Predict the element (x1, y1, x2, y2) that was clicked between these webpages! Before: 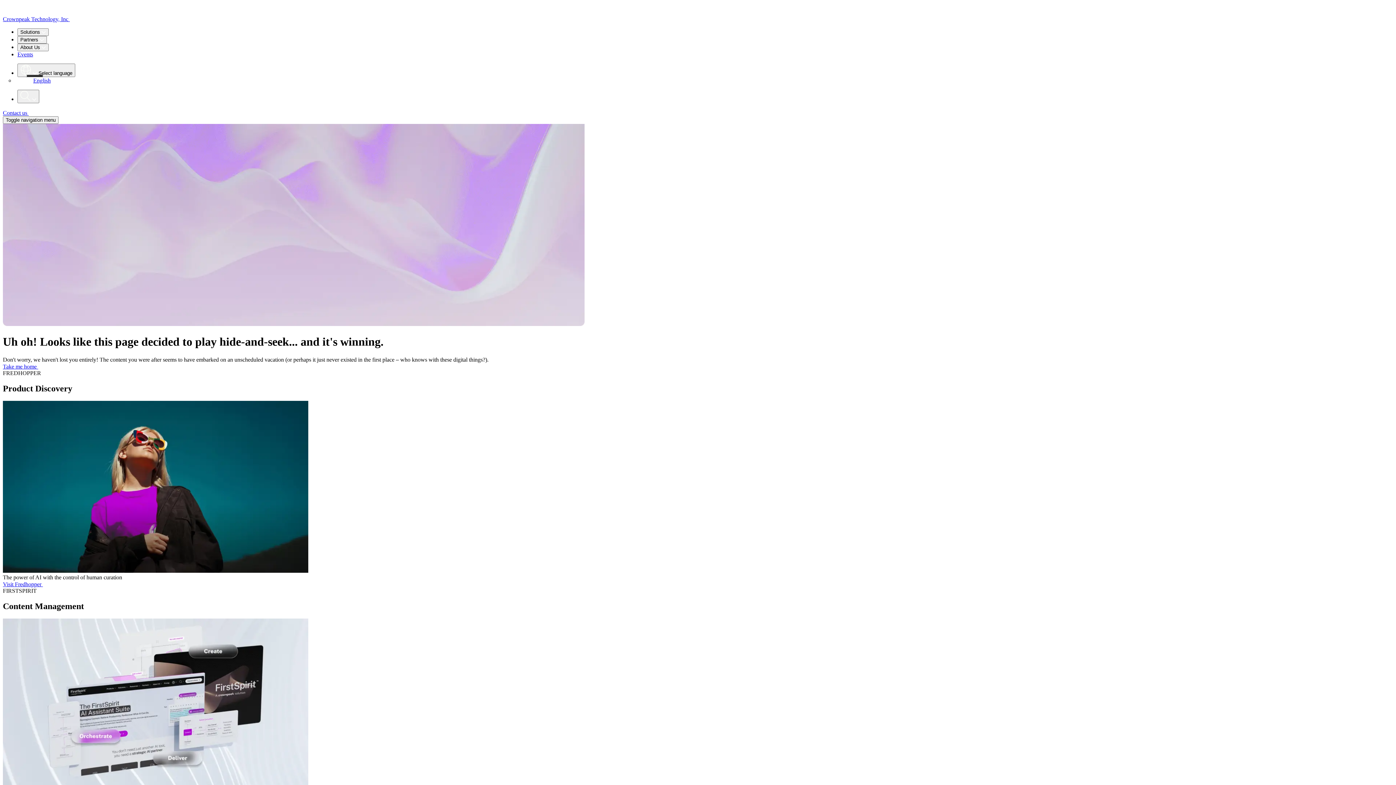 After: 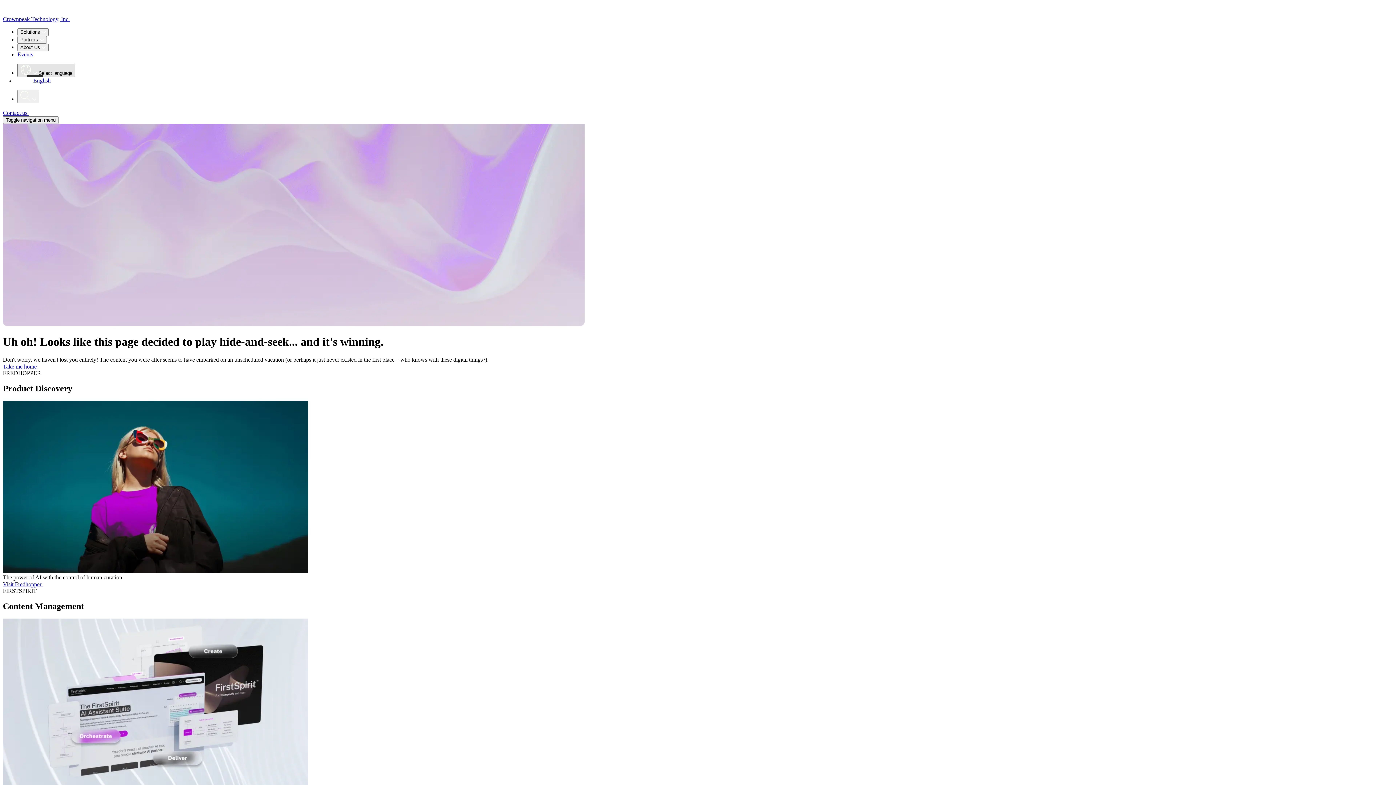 Action: bbox: (17, 63, 75, 77) label:   Select language